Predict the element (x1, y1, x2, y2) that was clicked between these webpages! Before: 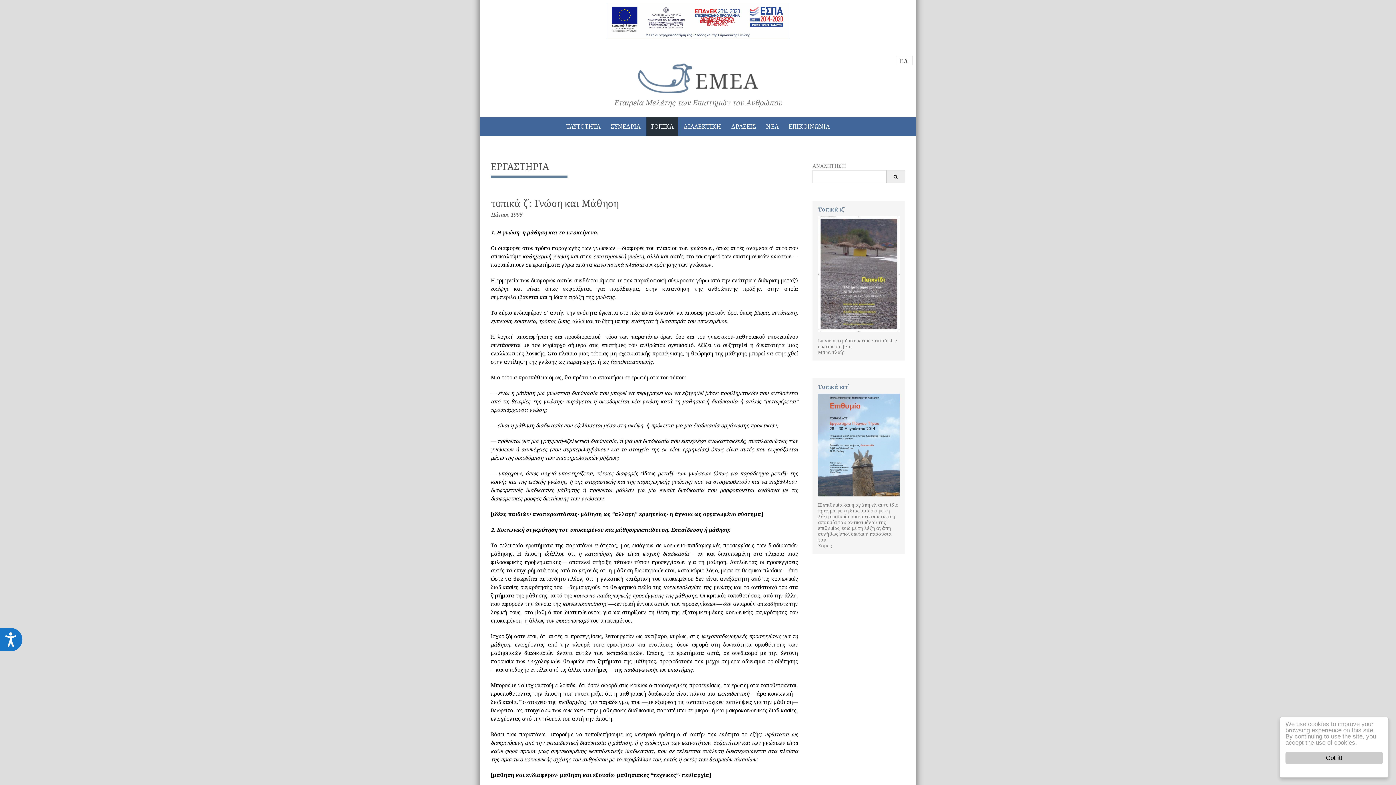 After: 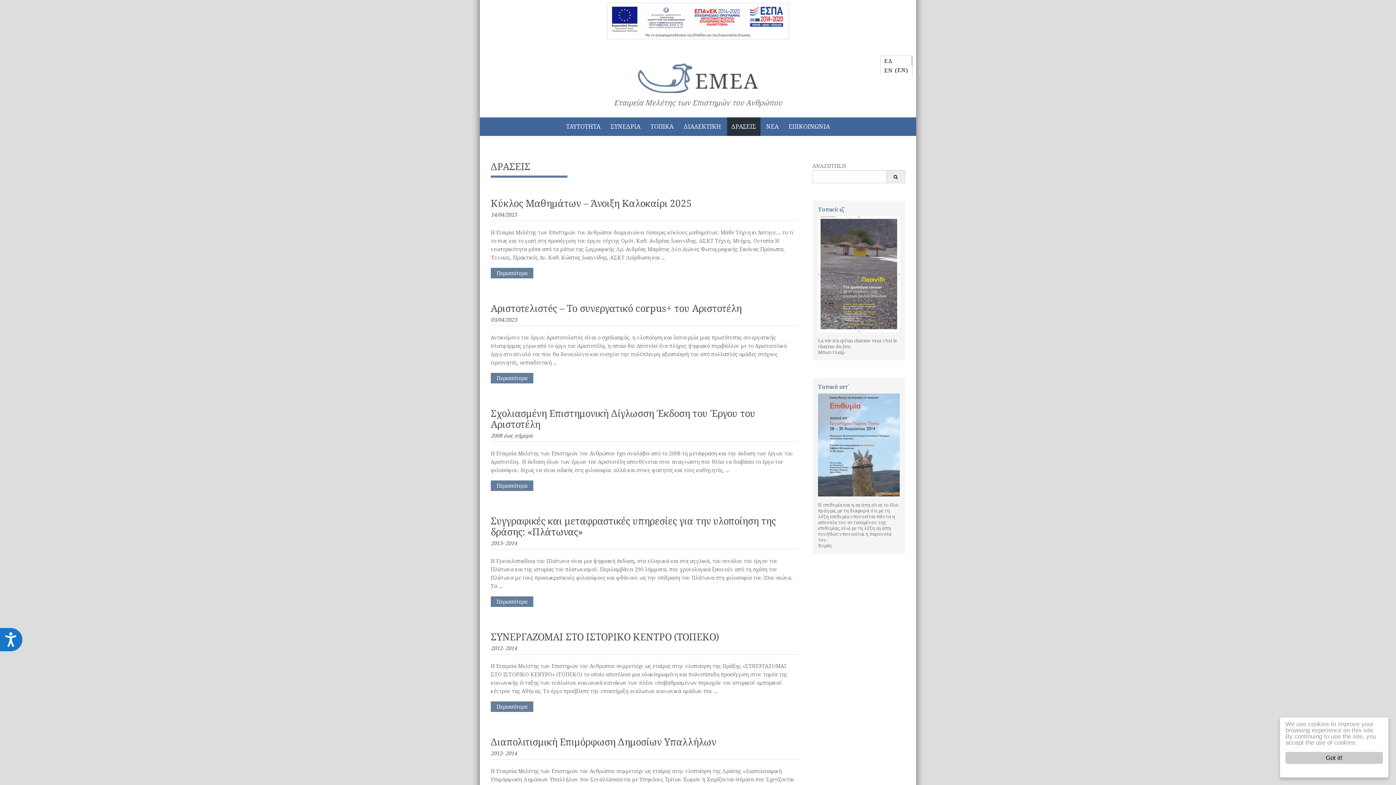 Action: label: ΔΡΑΣΕΙΣ bbox: (727, 117, 760, 136)